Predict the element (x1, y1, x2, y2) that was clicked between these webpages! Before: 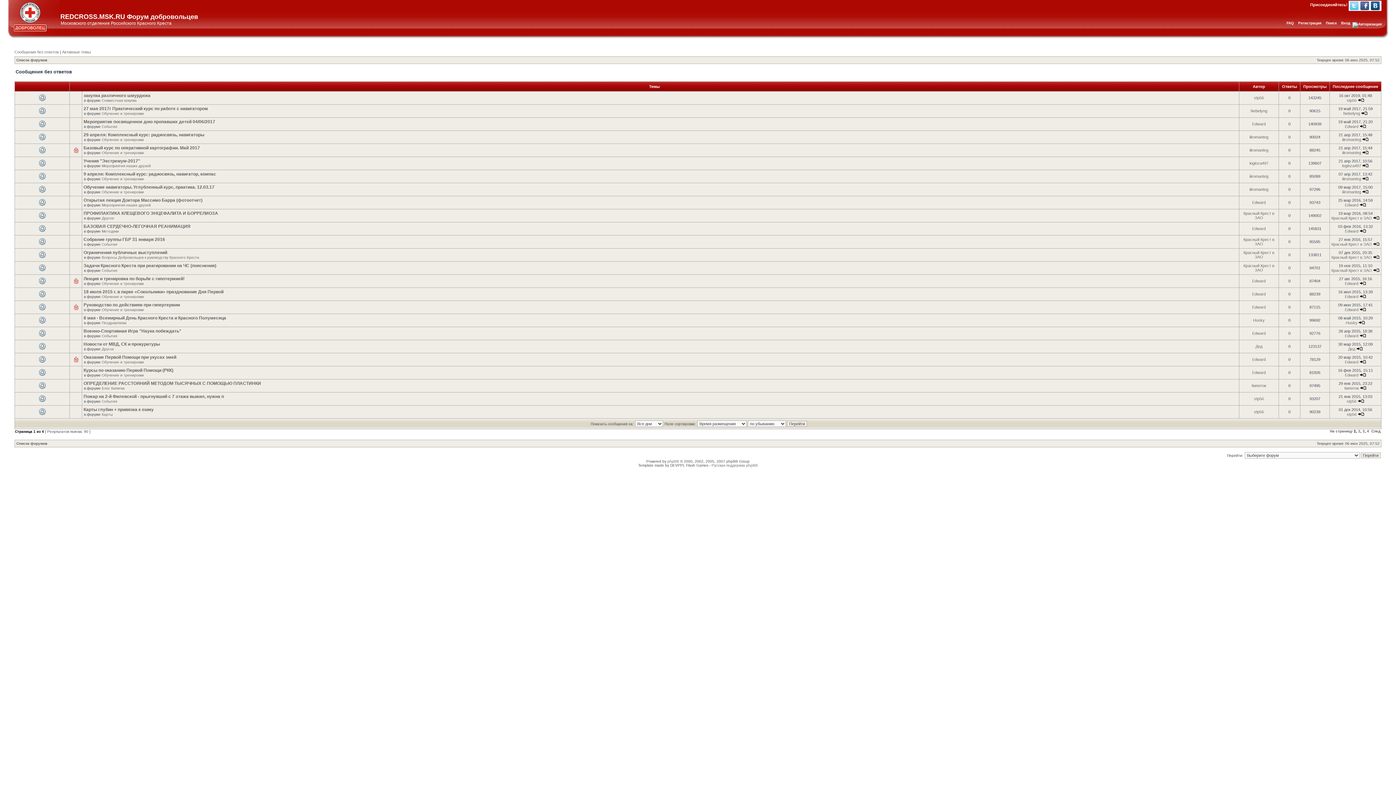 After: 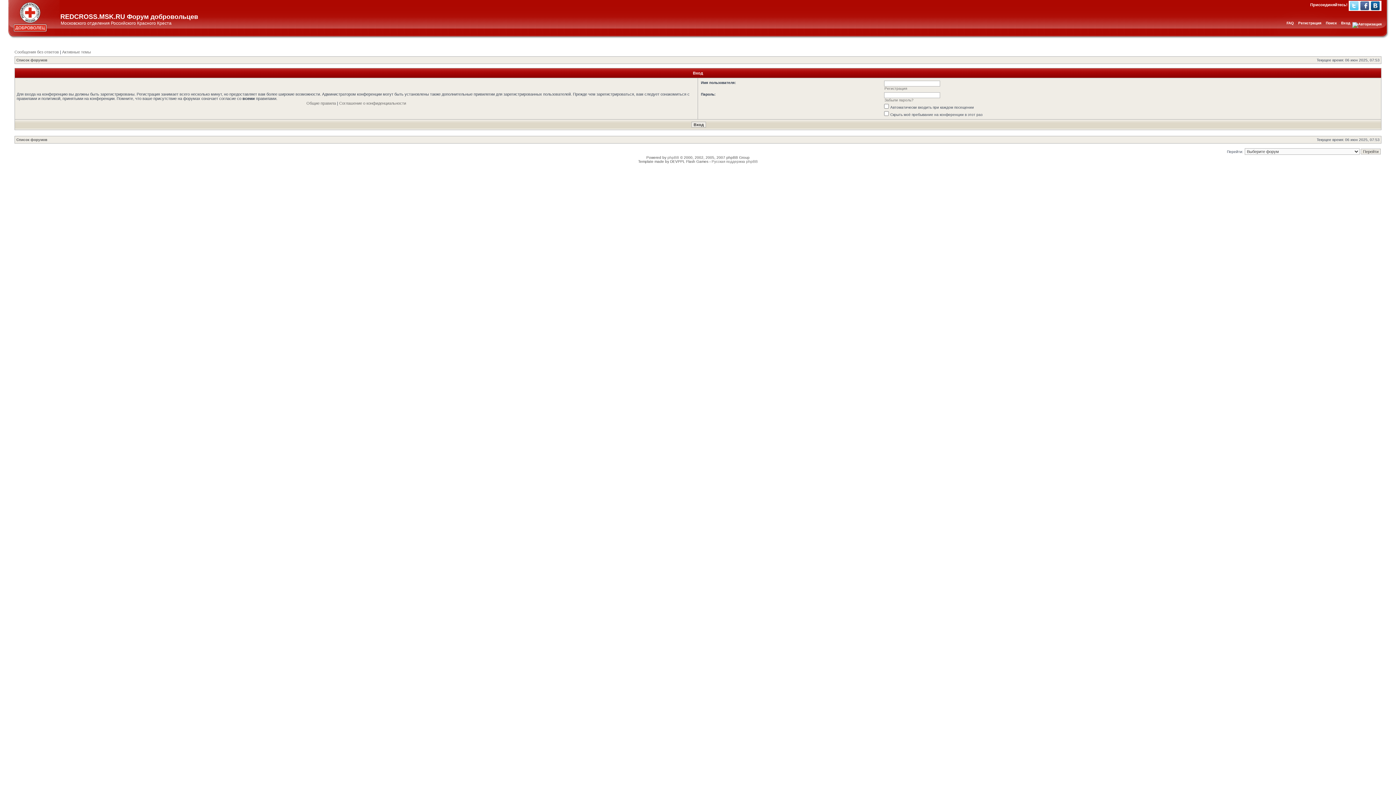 Action: bbox: (1341, 21, 1350, 25) label: Вход